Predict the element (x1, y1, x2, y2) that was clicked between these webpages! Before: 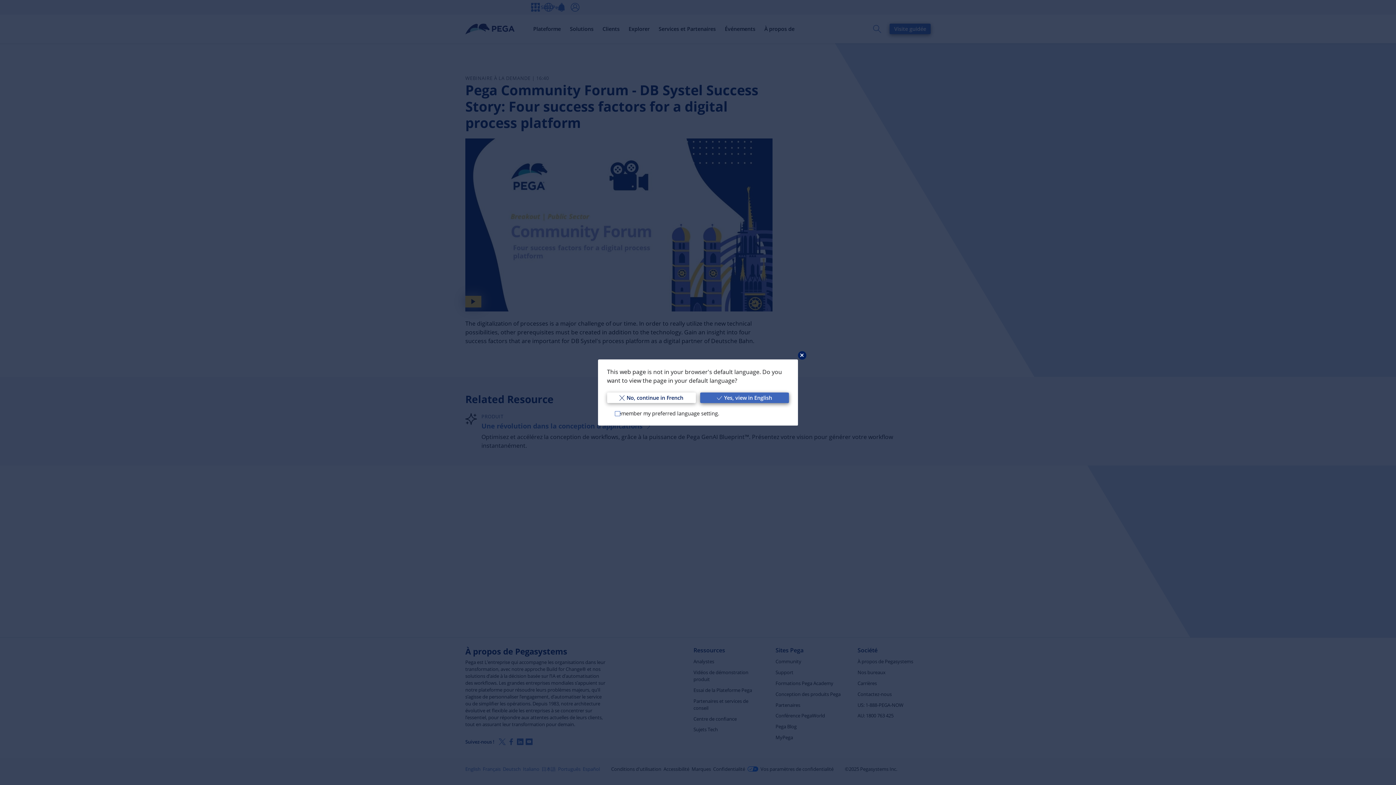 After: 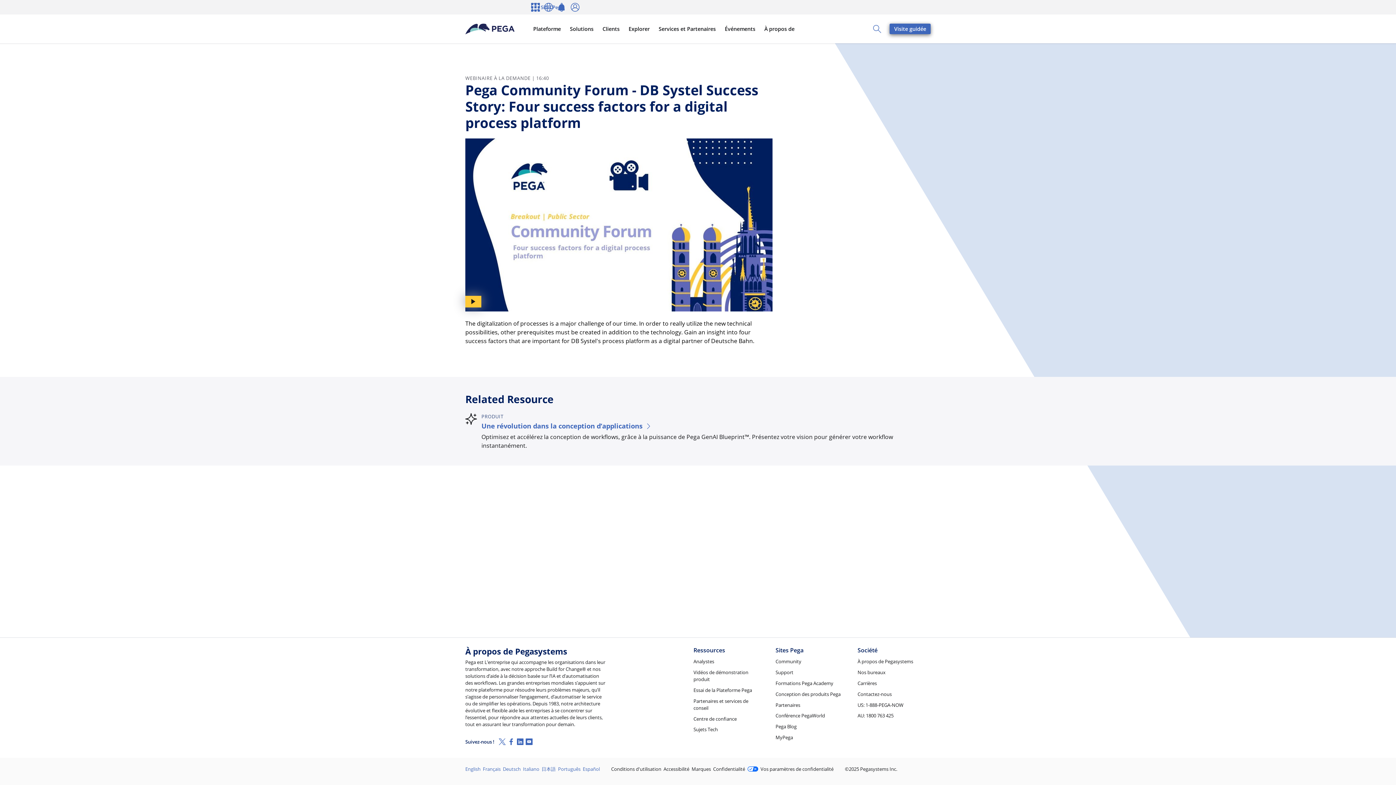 Action: label: No, continue in French bbox: (607, 392, 695, 403)